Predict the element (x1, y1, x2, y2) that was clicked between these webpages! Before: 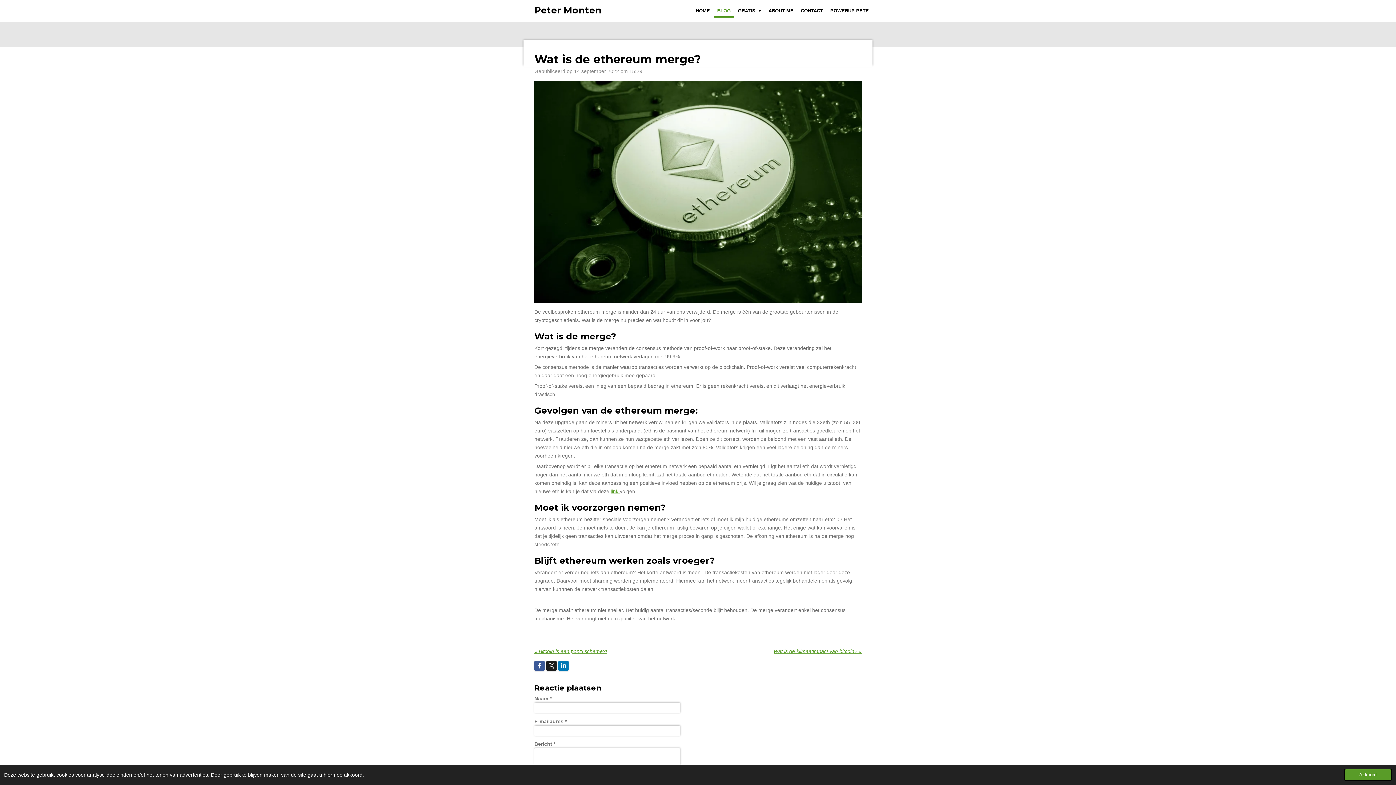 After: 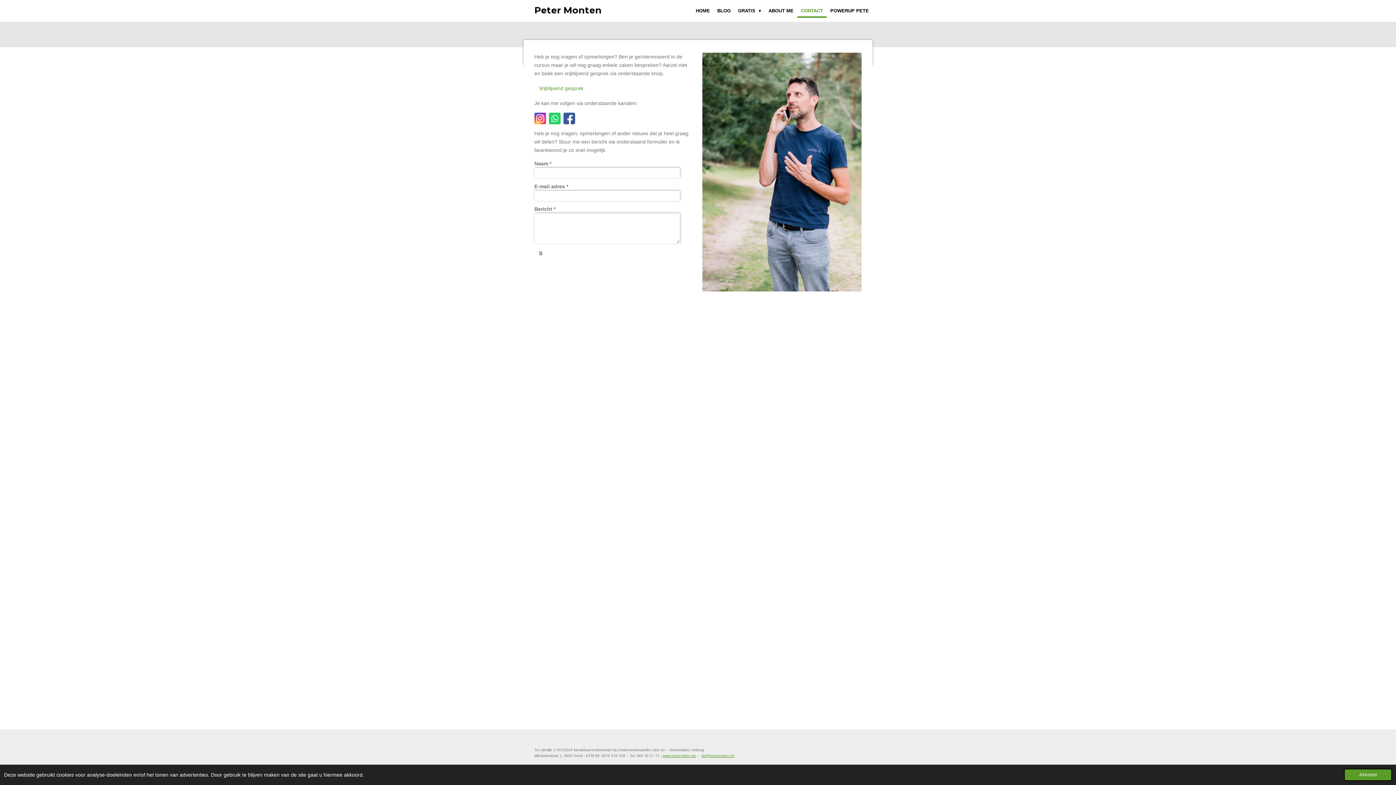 Action: bbox: (797, 4, 826, 17) label: CONTACT